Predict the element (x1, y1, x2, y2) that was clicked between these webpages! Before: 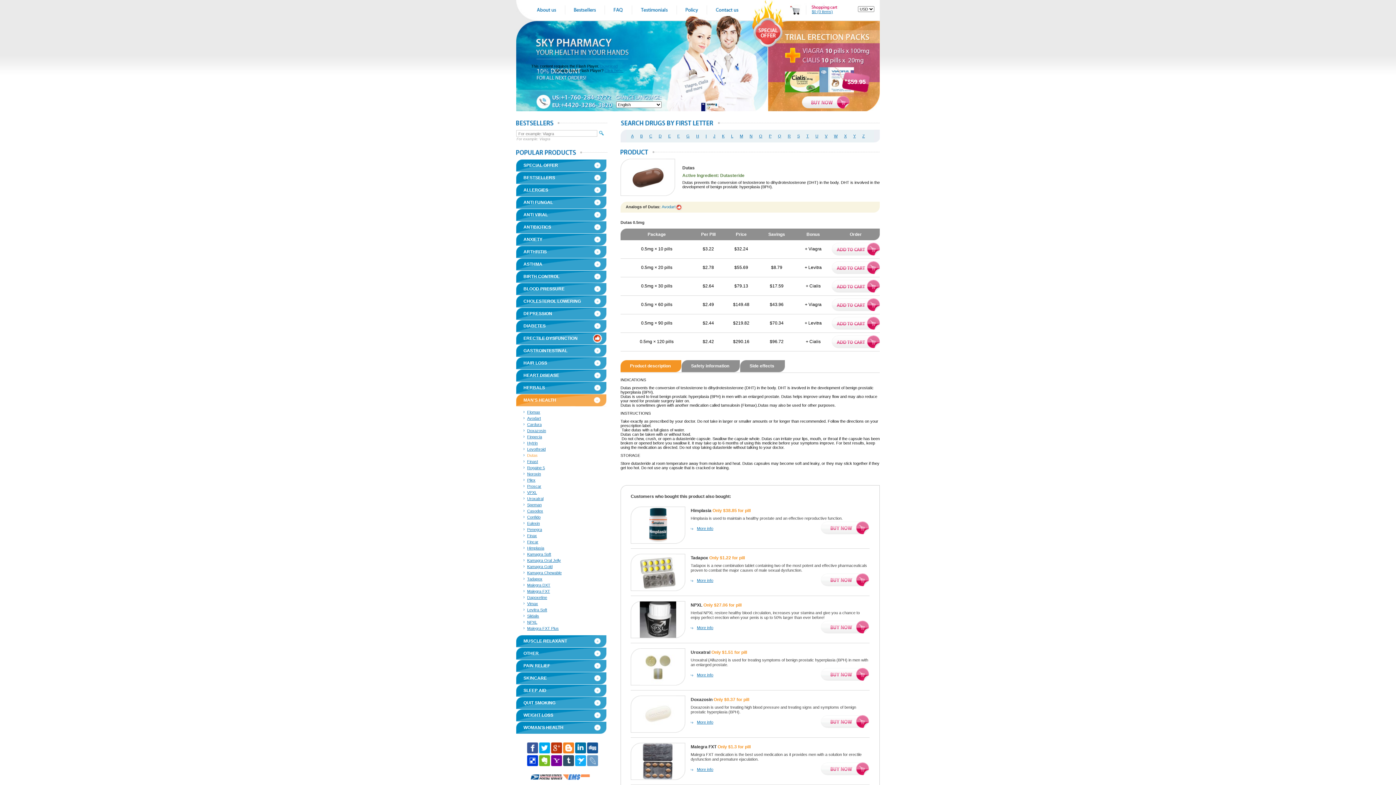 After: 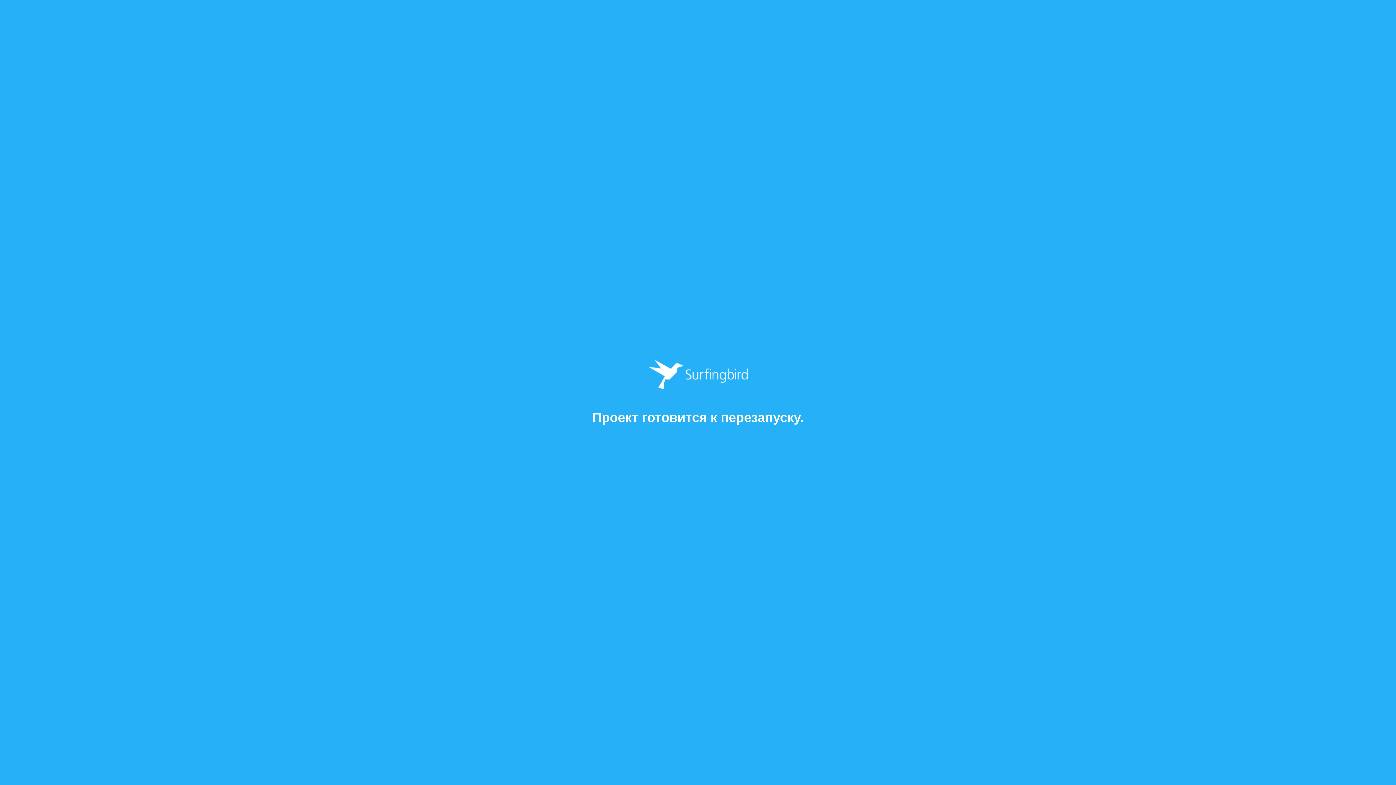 Action: bbox: (575, 755, 586, 766)